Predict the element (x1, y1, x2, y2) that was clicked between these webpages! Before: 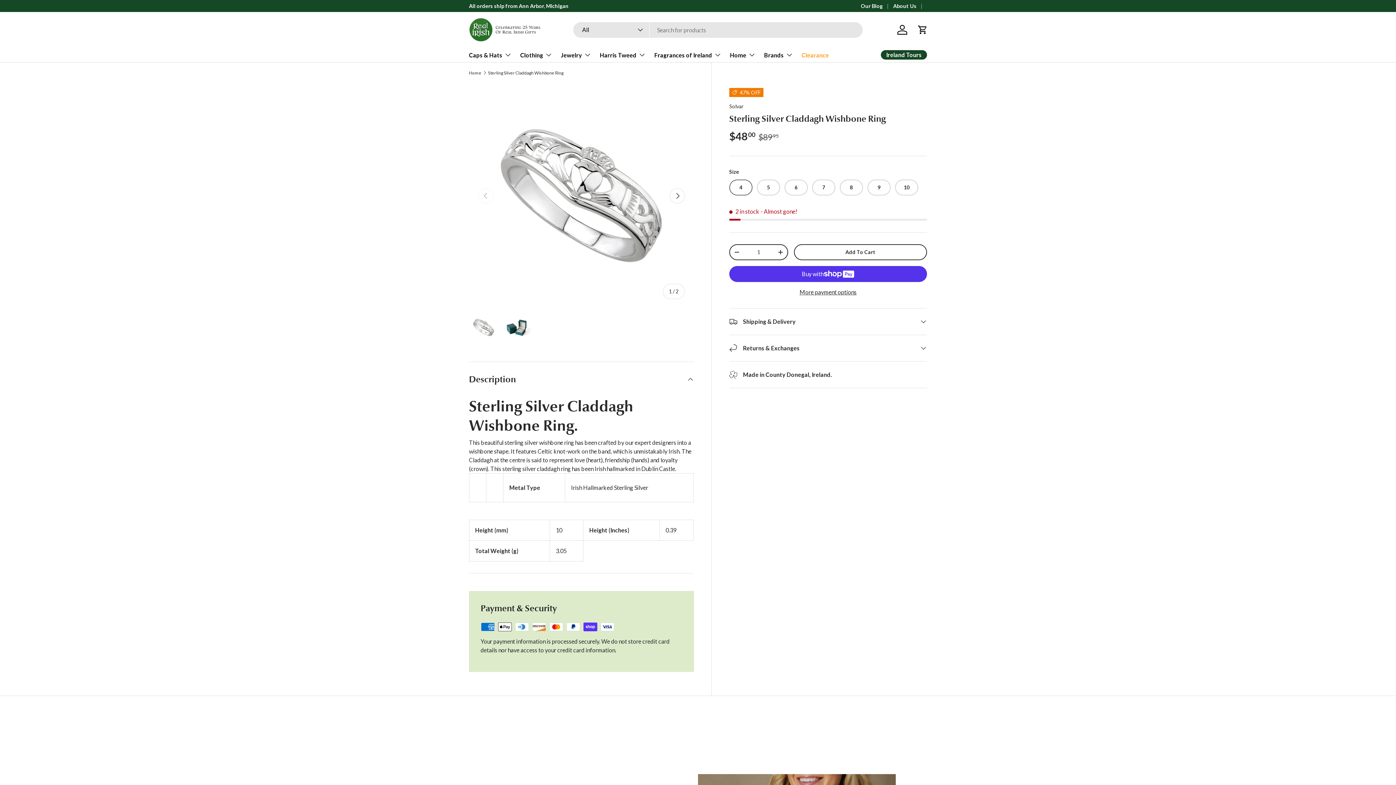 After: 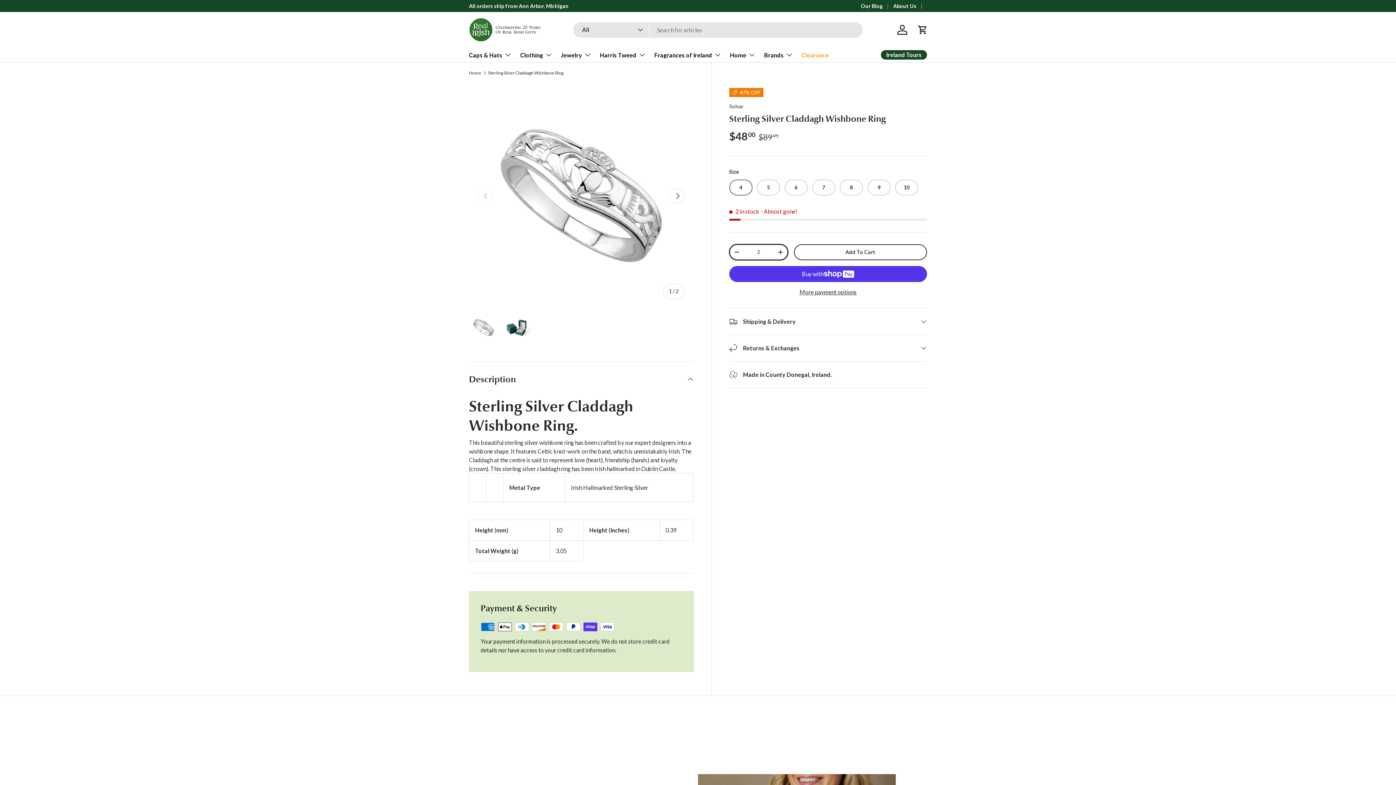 Action: bbox: (773, 245, 787, 259) label: +